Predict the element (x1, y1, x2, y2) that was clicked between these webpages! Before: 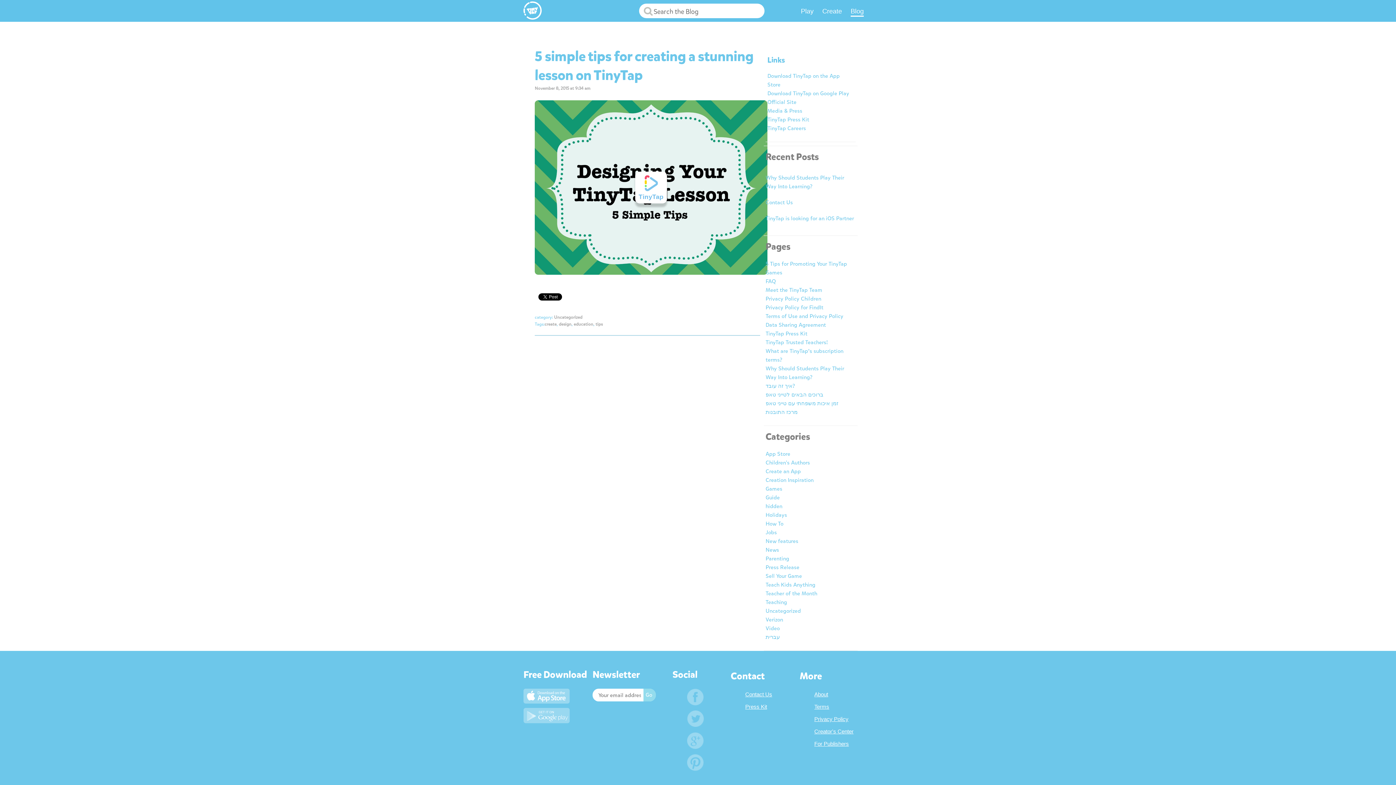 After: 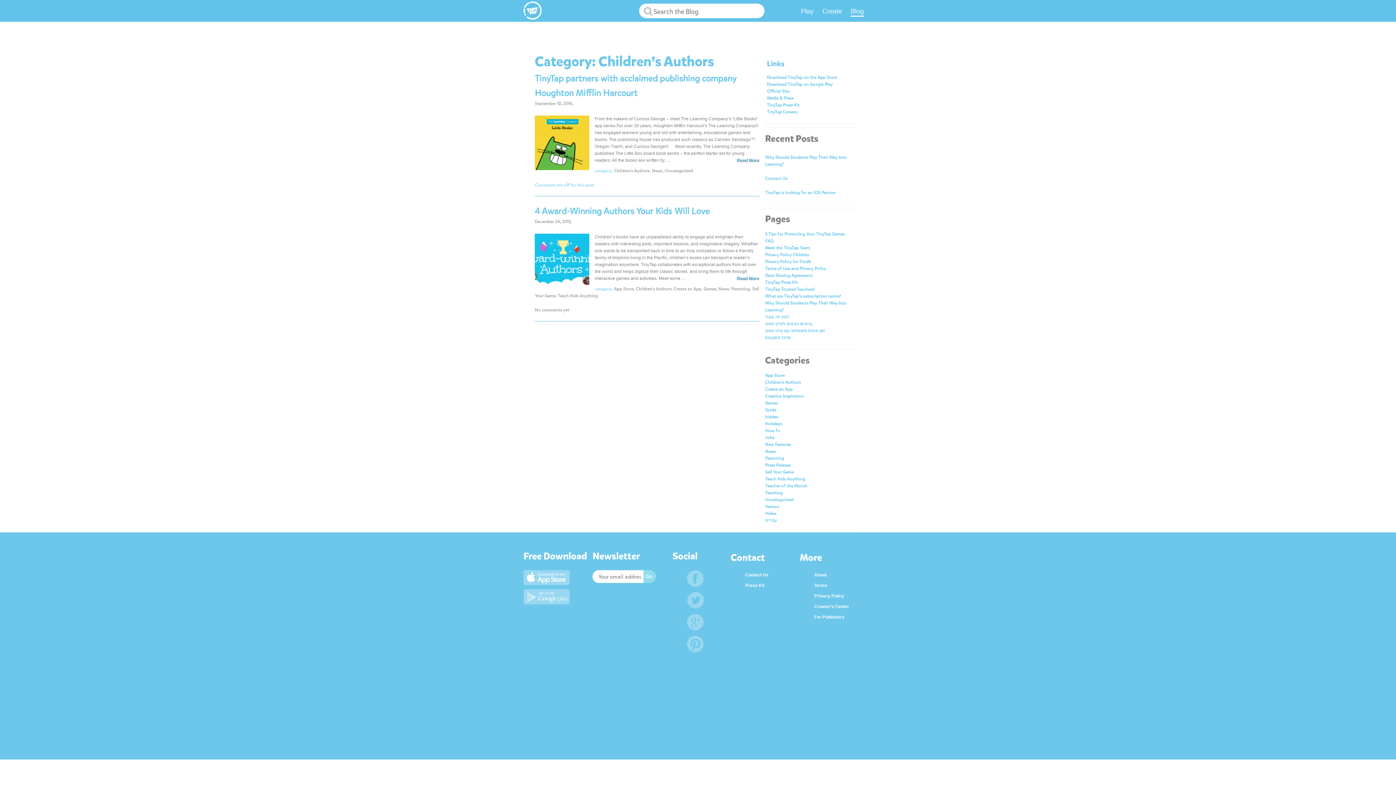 Action: label: Children's Authors bbox: (765, 459, 810, 466)